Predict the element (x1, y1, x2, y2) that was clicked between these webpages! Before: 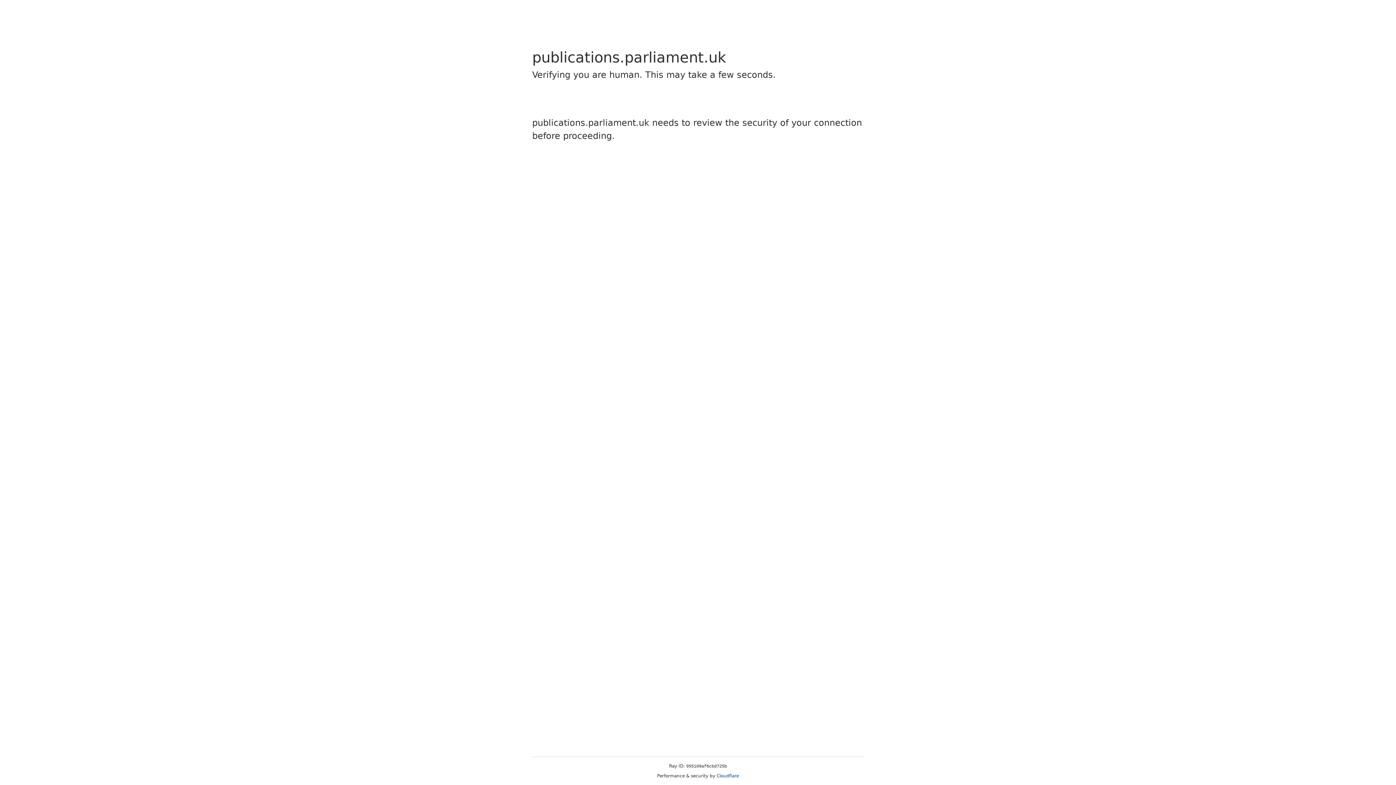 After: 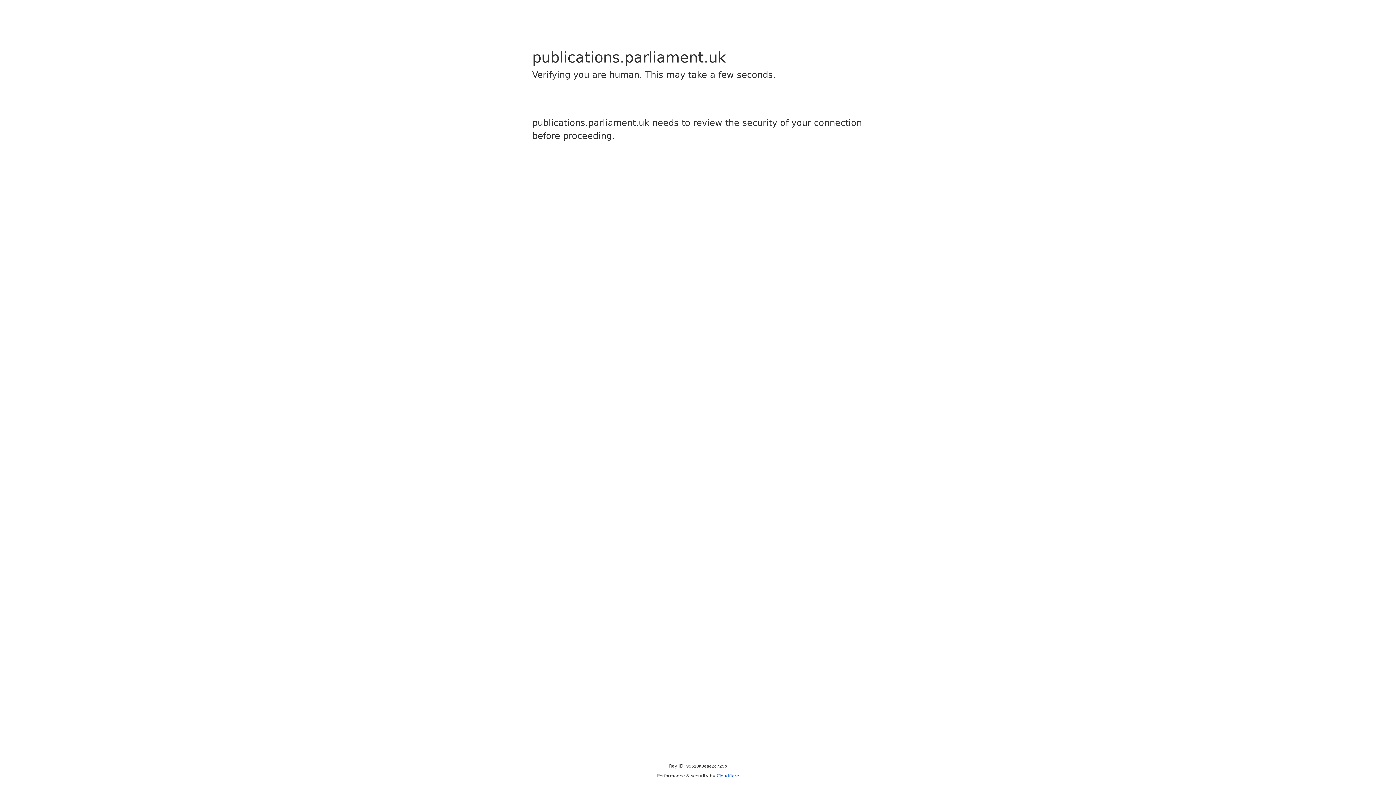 Action: label: Cloudflare bbox: (716, 773, 739, 778)